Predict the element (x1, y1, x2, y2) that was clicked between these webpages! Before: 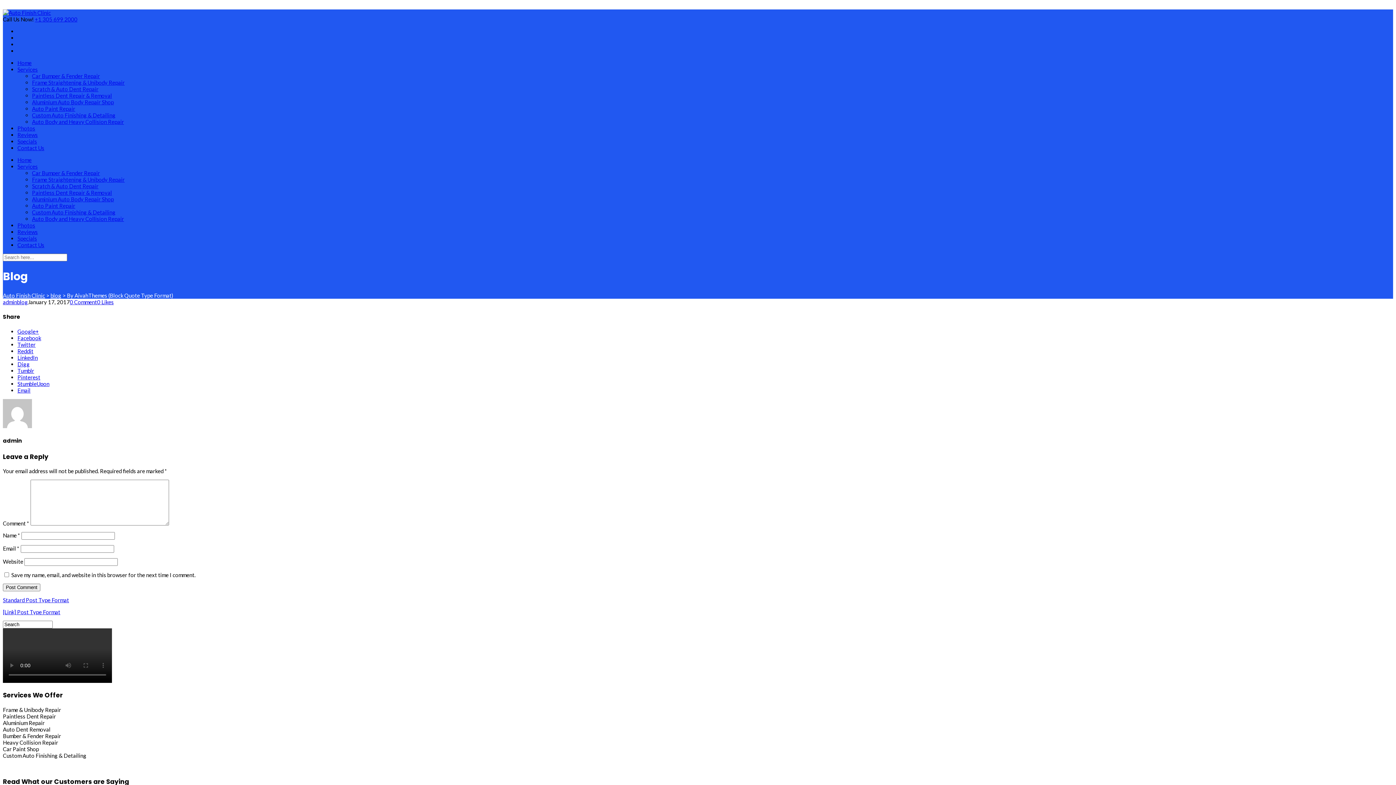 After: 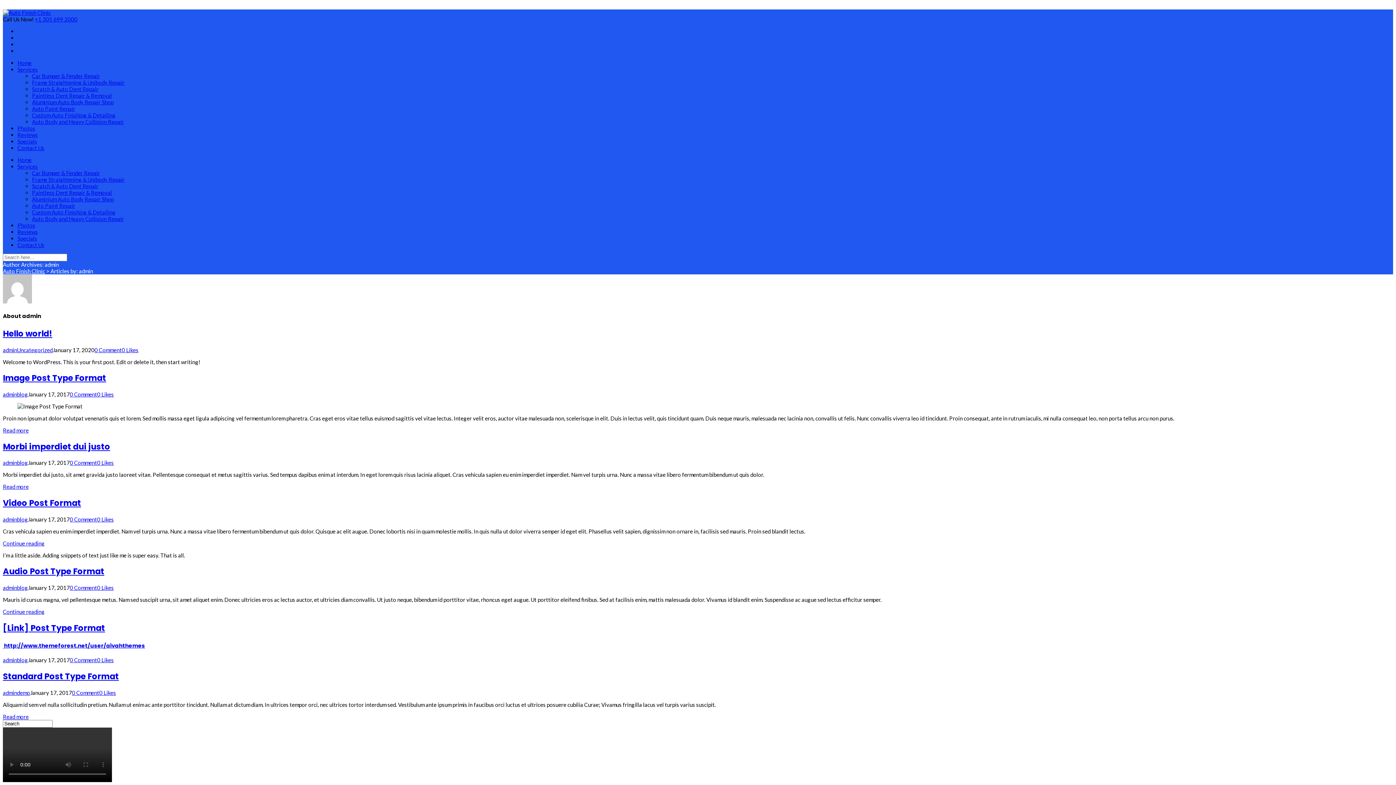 Action: bbox: (2, 298, 17, 305) label: admin